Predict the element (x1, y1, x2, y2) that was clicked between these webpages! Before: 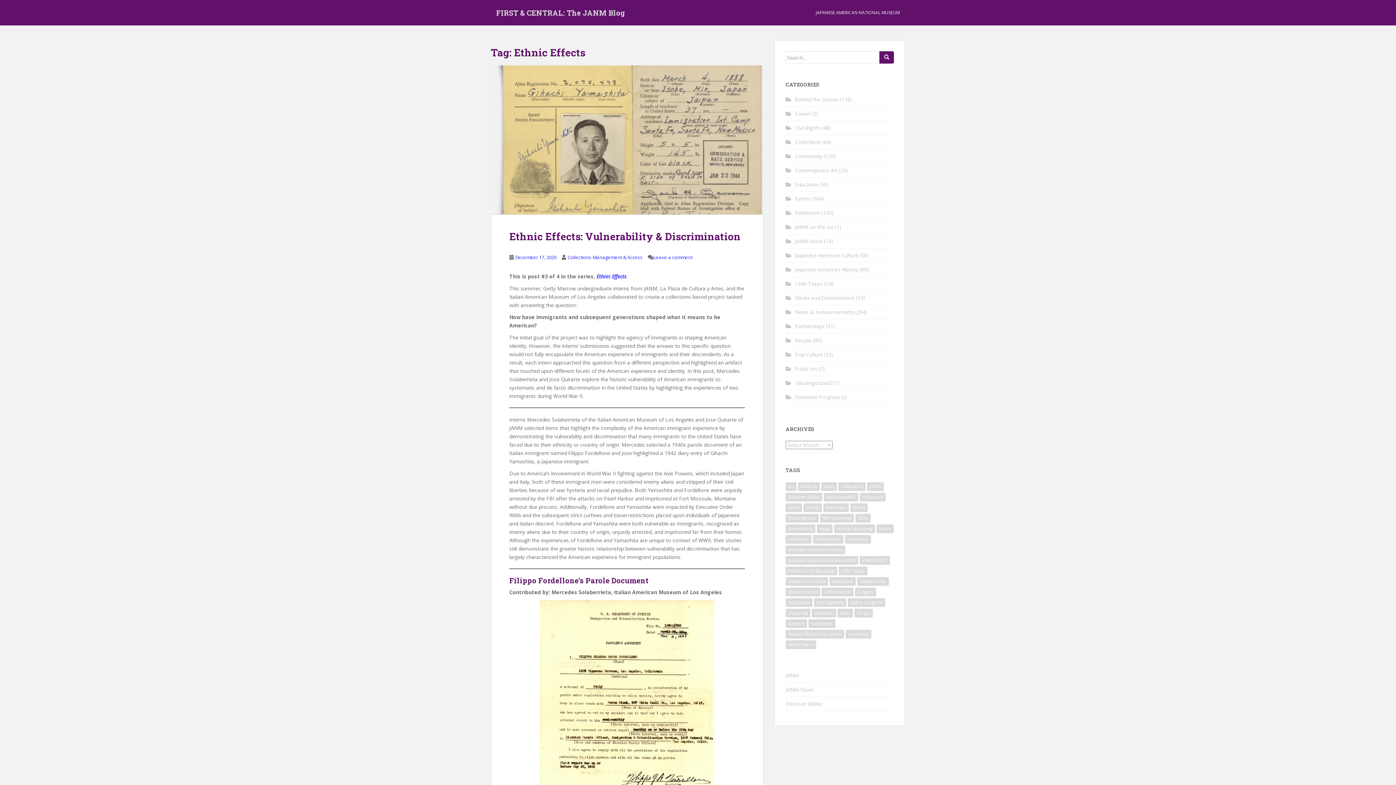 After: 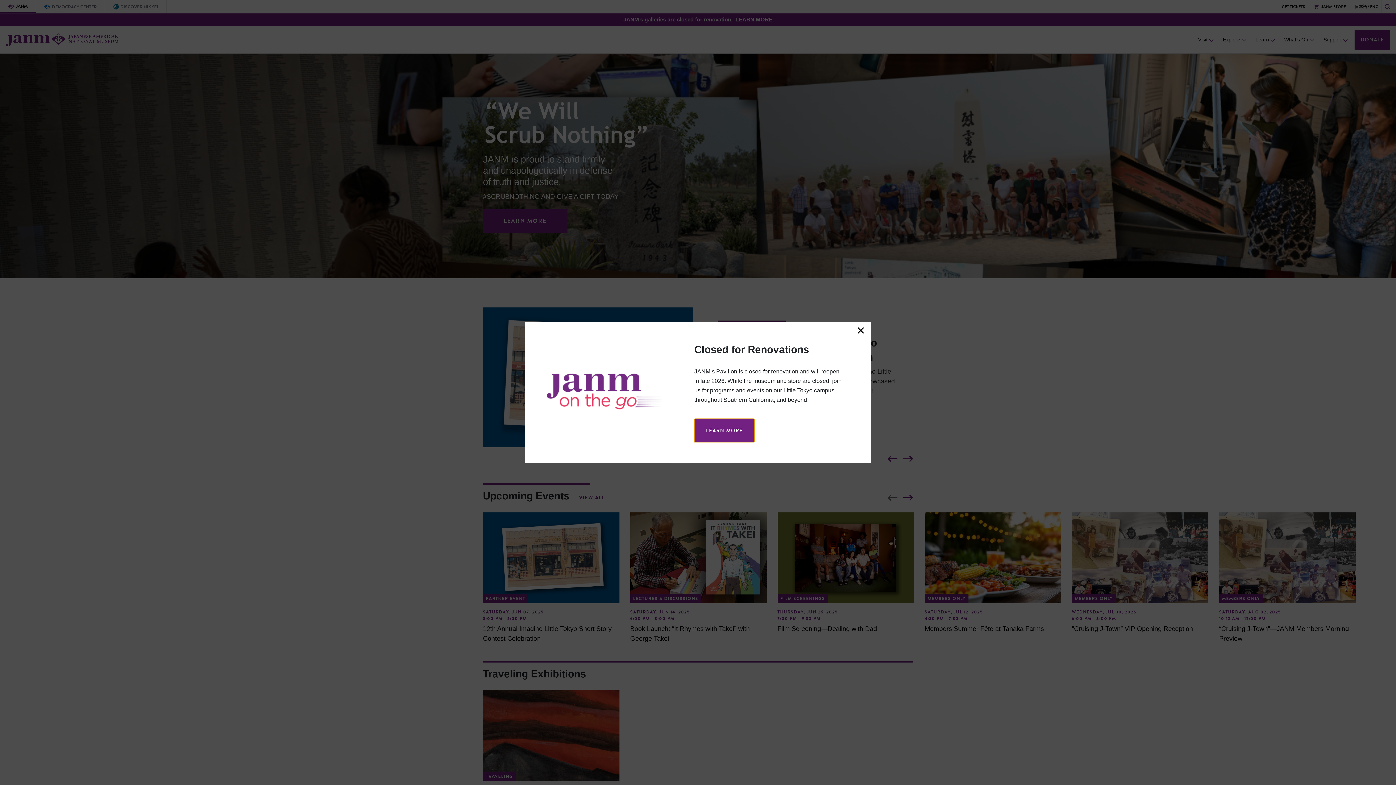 Action: bbox: (816, 5, 900, 20) label: JAPANESE AMERICAN NATIONAL MUSEUM